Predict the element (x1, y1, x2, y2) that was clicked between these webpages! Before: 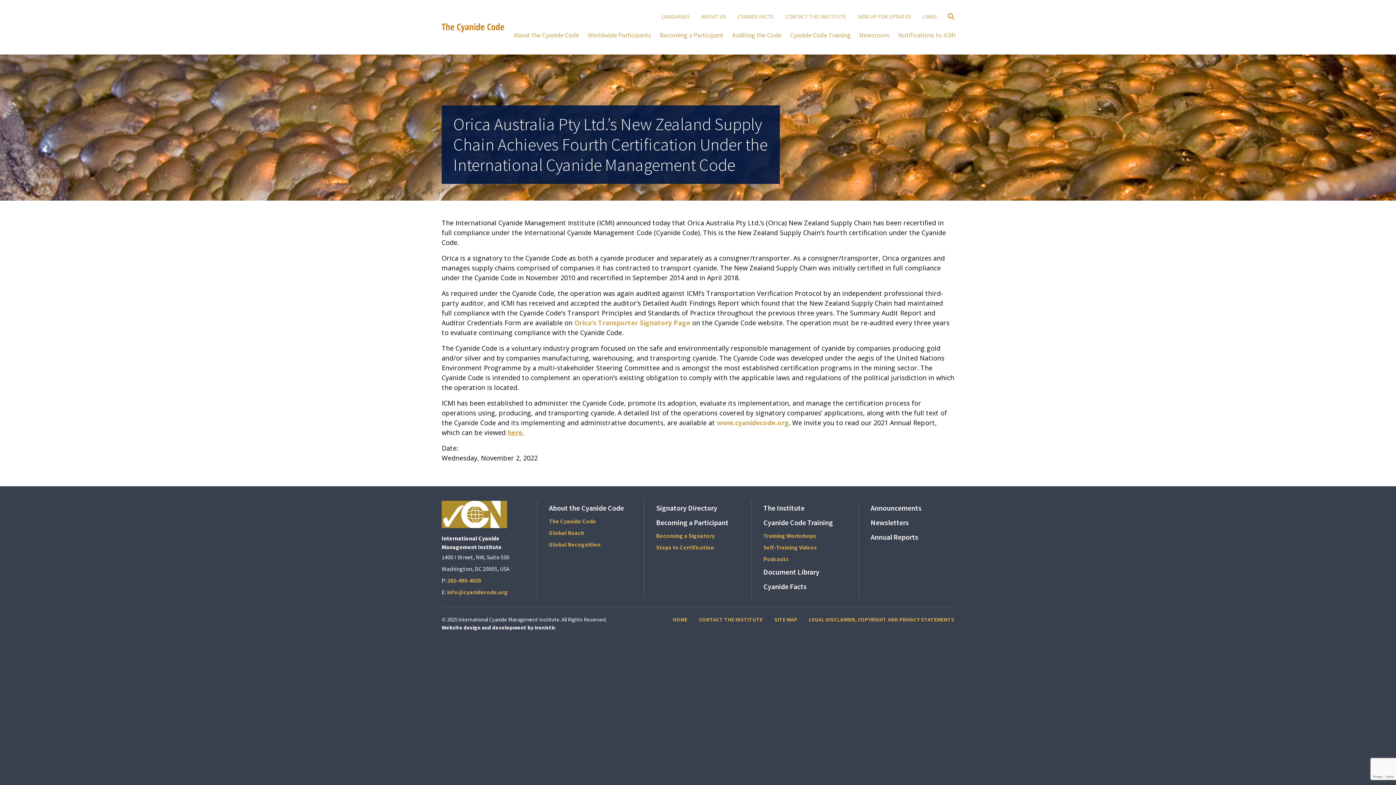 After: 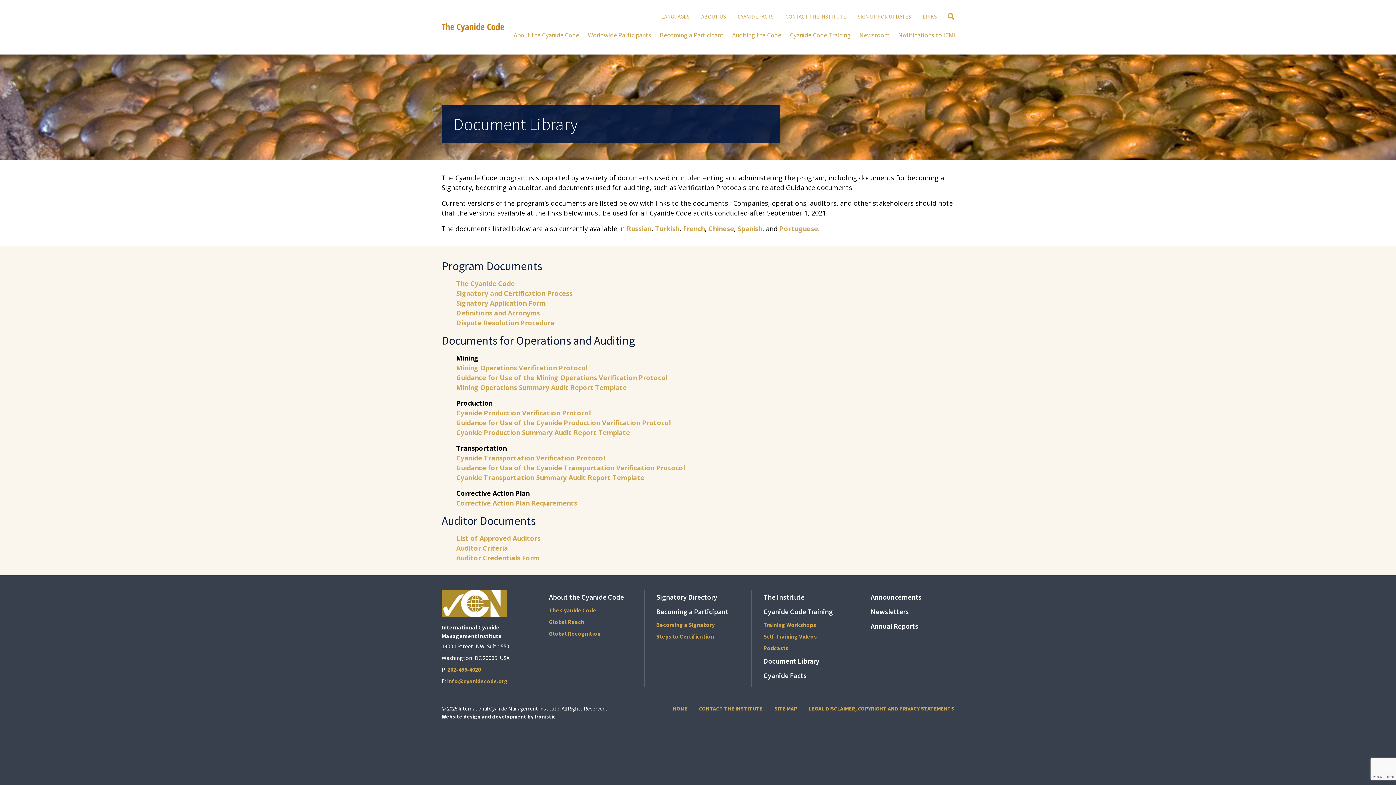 Action: label: Document Library bbox: (763, 567, 819, 576)